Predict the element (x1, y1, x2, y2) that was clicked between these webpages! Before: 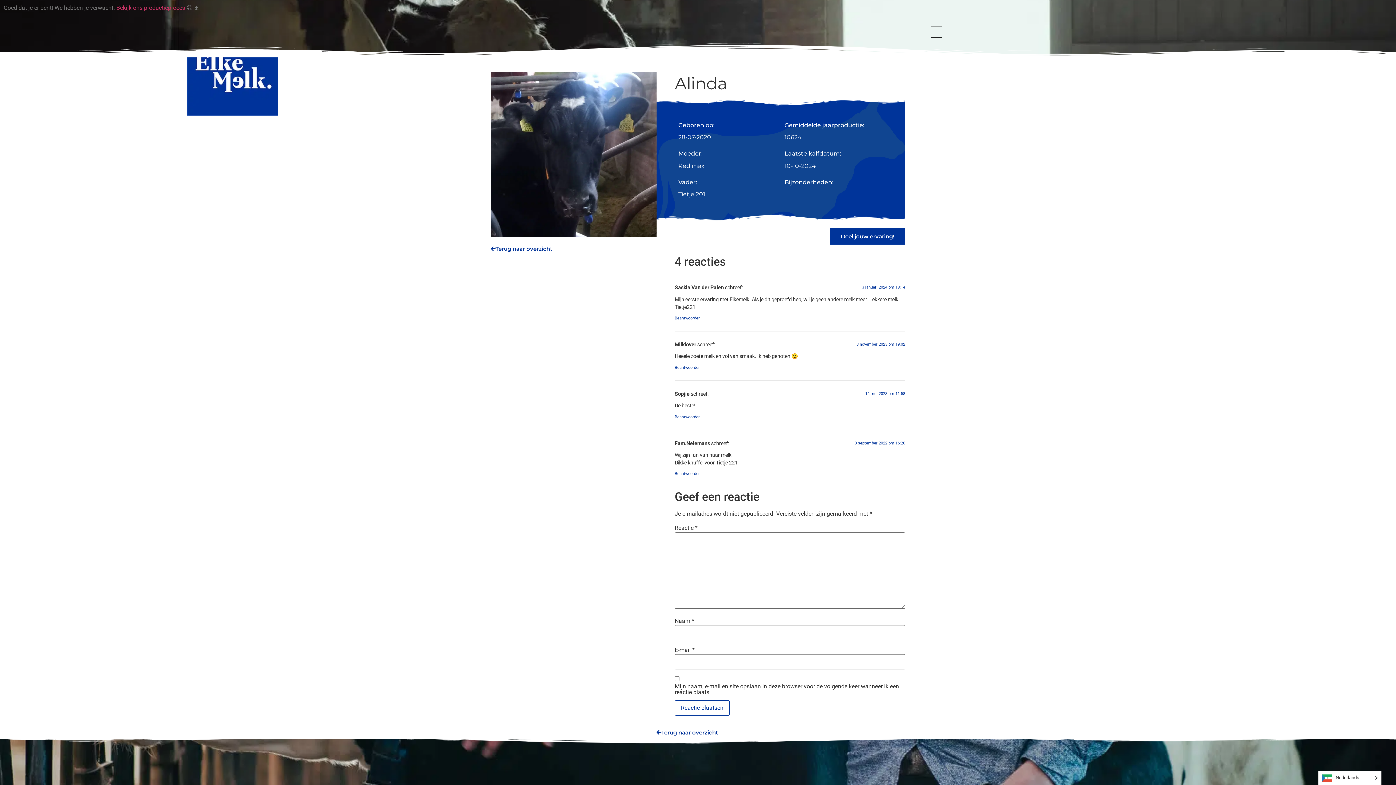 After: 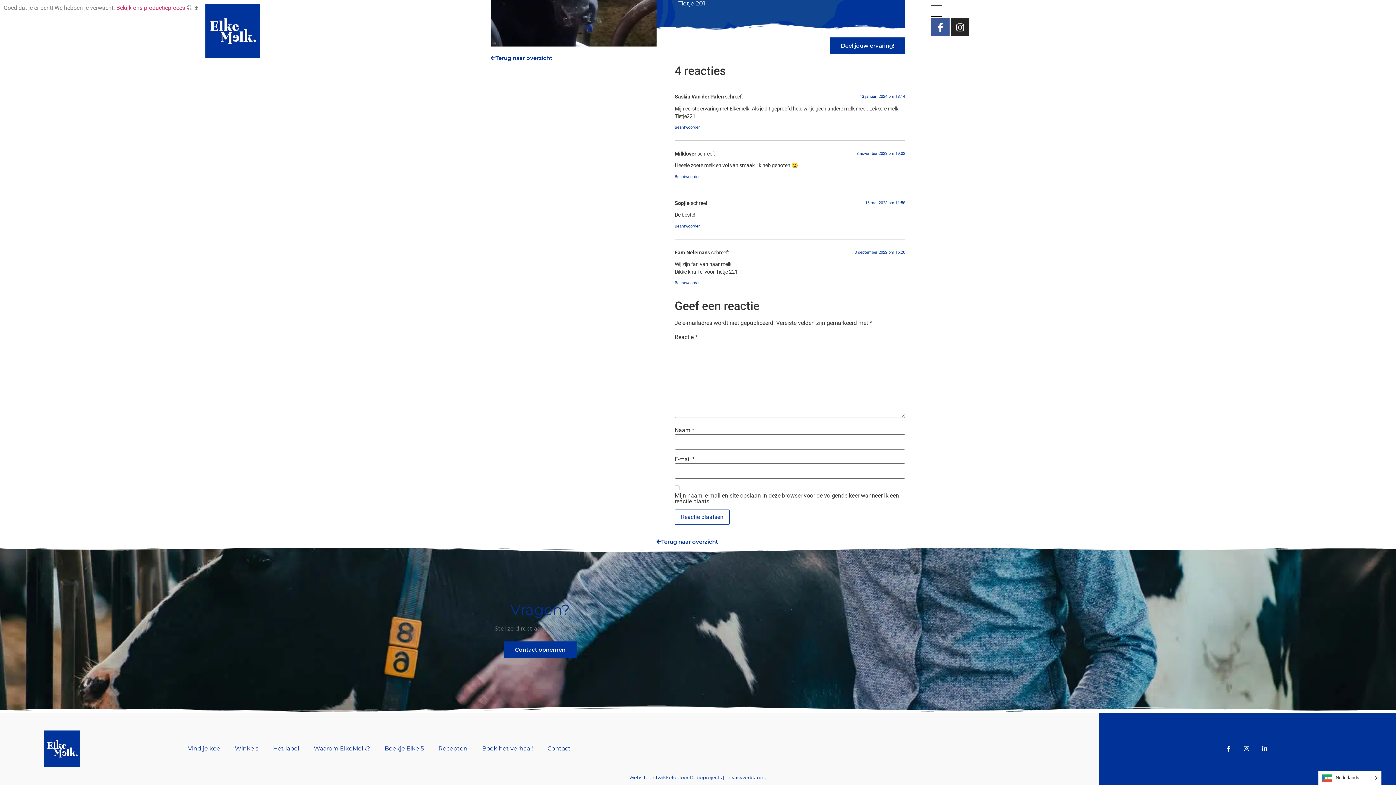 Action: label: 13 januari 2024 om 18:14 bbox: (860, 285, 905, 289)